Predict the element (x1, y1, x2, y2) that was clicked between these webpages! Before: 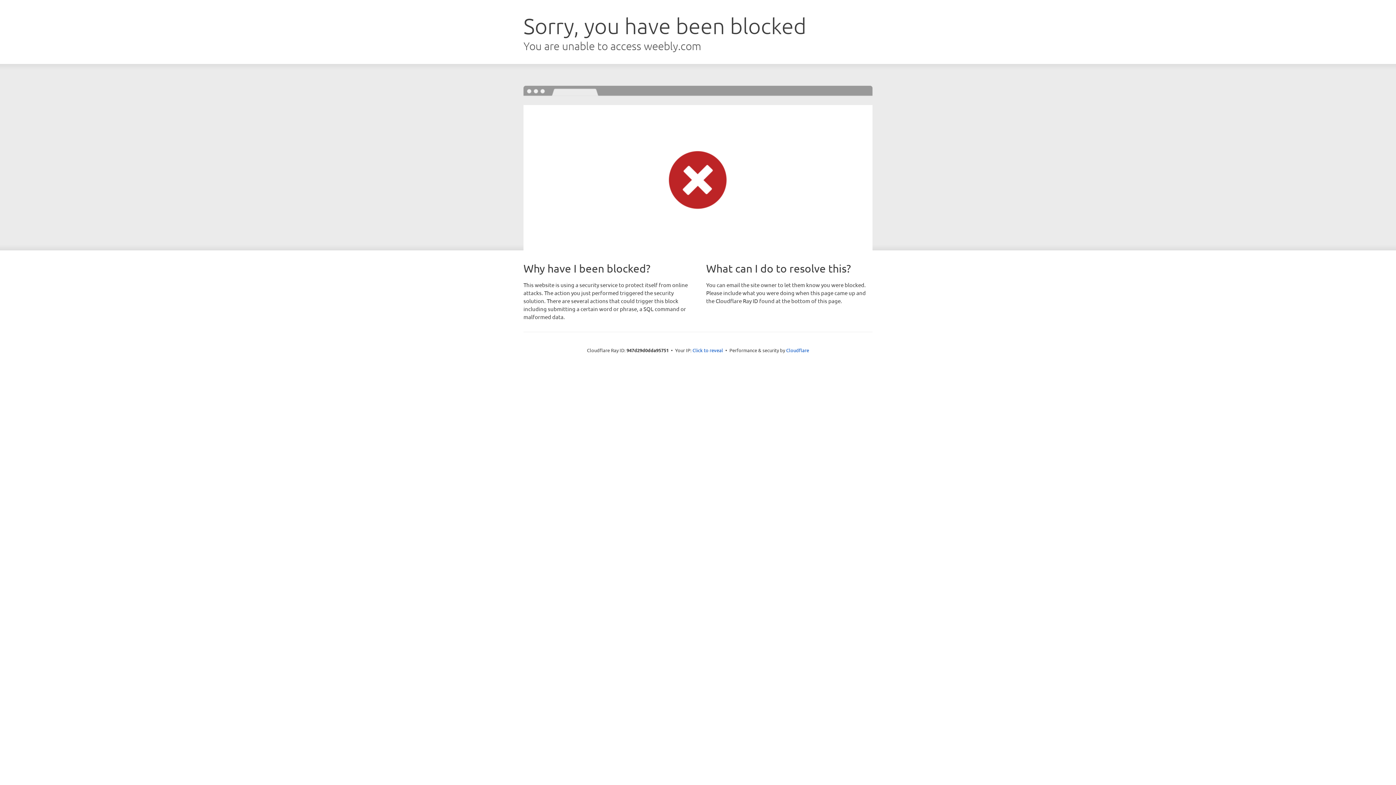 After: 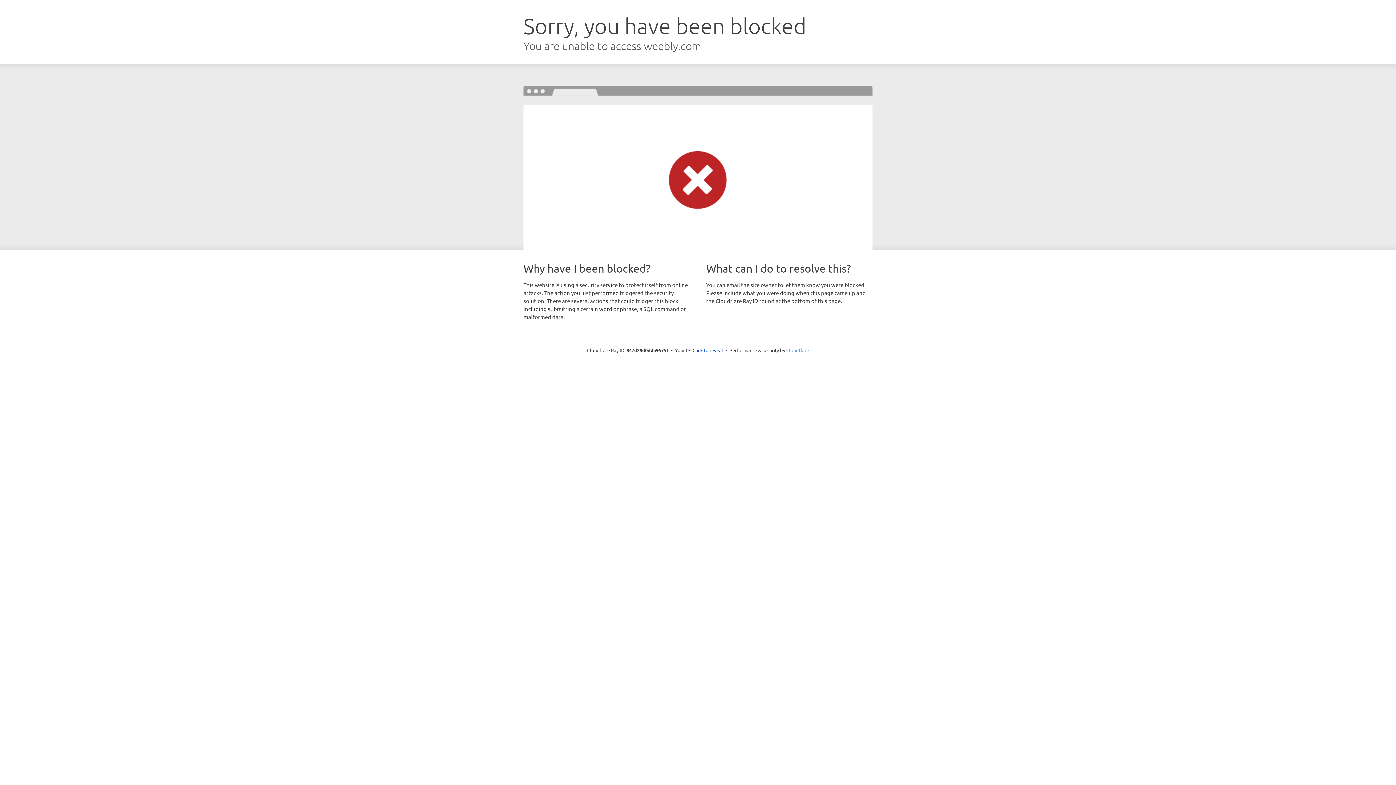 Action: bbox: (786, 347, 809, 353) label: Cloudflare